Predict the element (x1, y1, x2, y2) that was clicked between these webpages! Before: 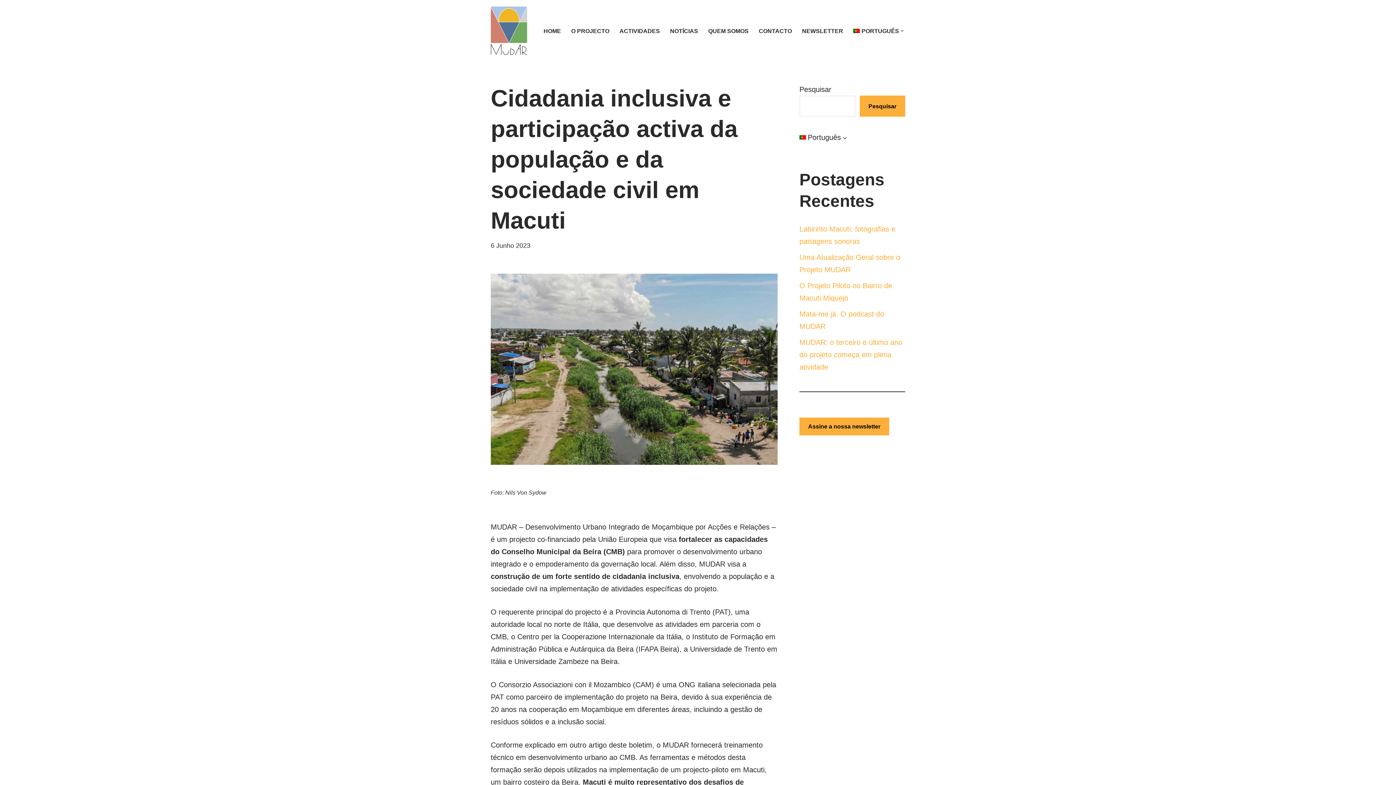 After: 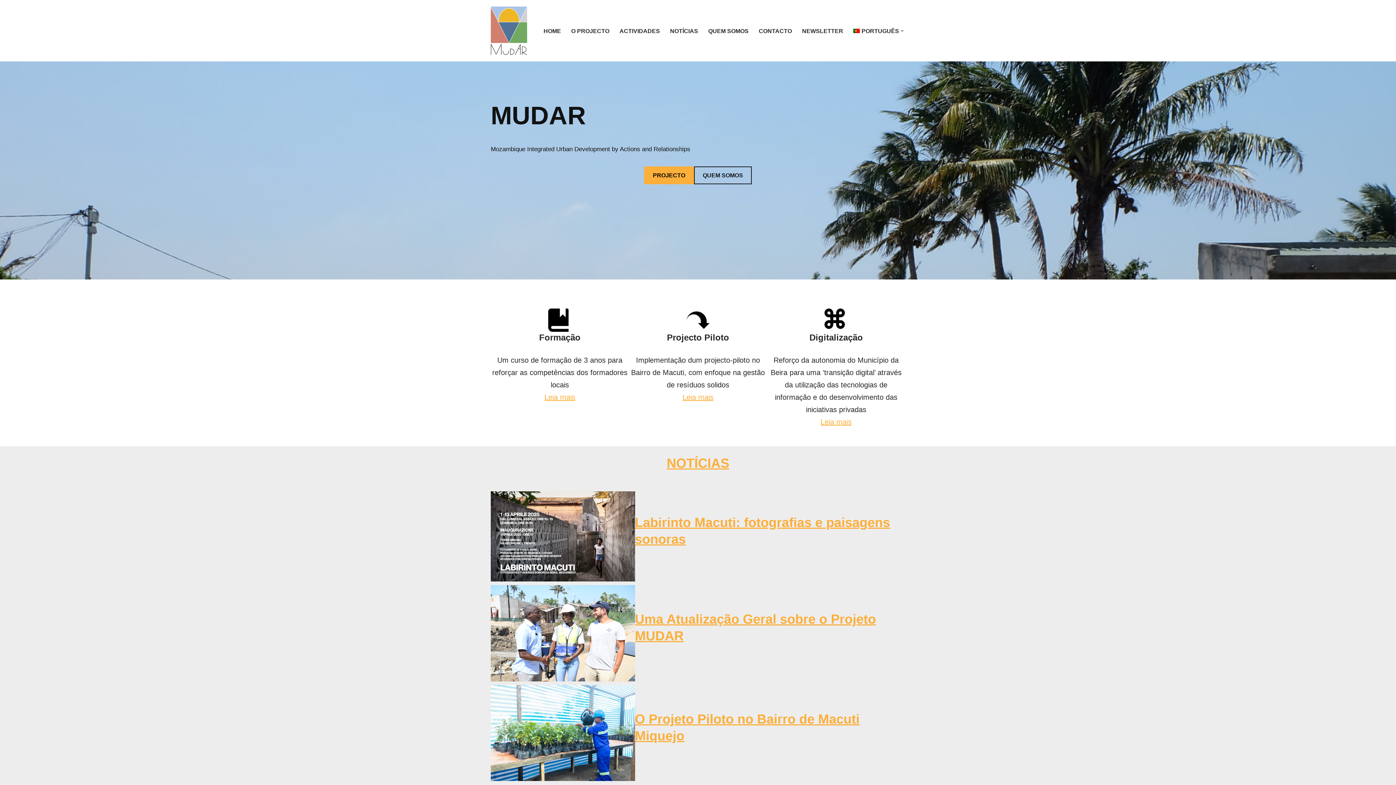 Action: label: MUDAR Mozambique Integrated Urban Development by Actions and Relationships: Empowering Local Governance bbox: (490, 6, 530, 55)